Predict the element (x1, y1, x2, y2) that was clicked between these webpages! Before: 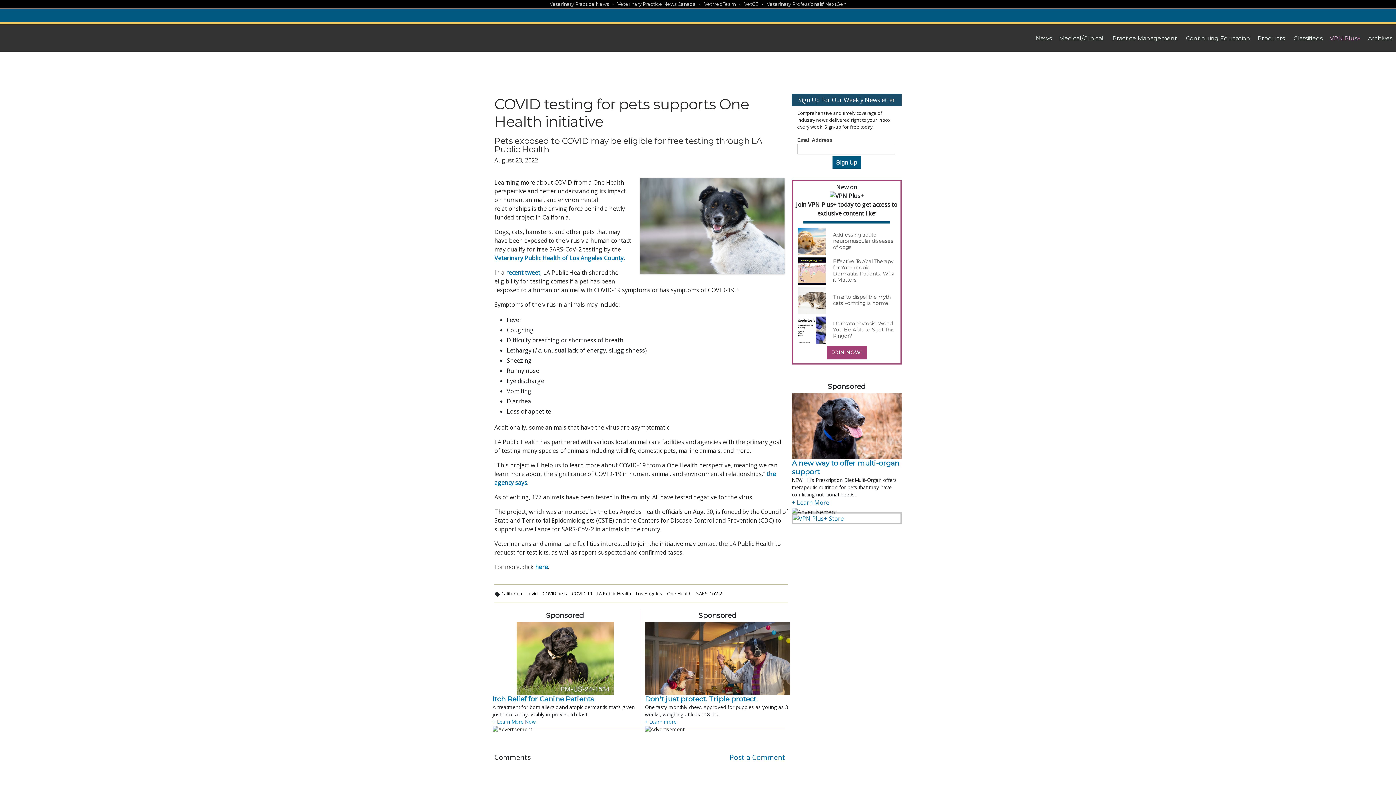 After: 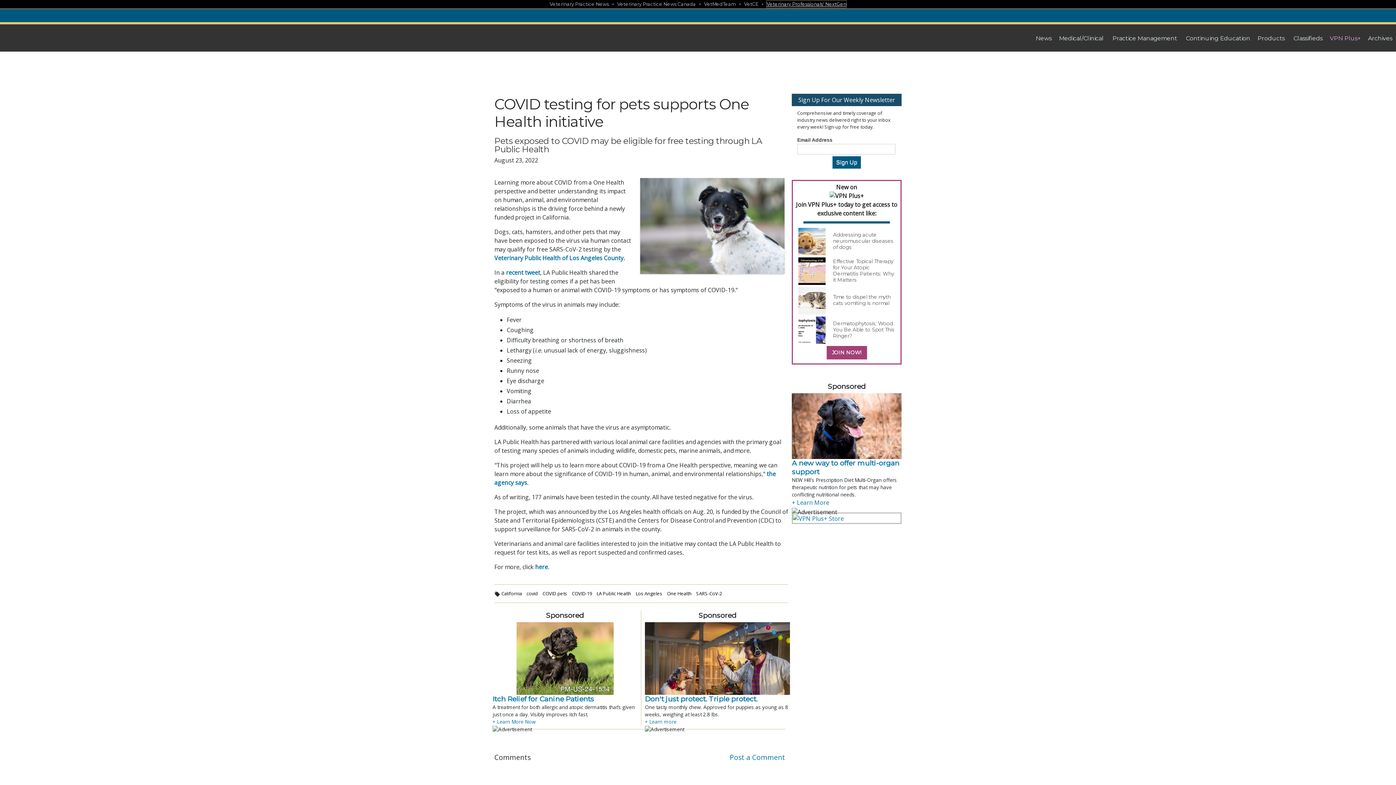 Action: label: Veterinary Professionals' NextGen bbox: (766, 0, 846, 7)